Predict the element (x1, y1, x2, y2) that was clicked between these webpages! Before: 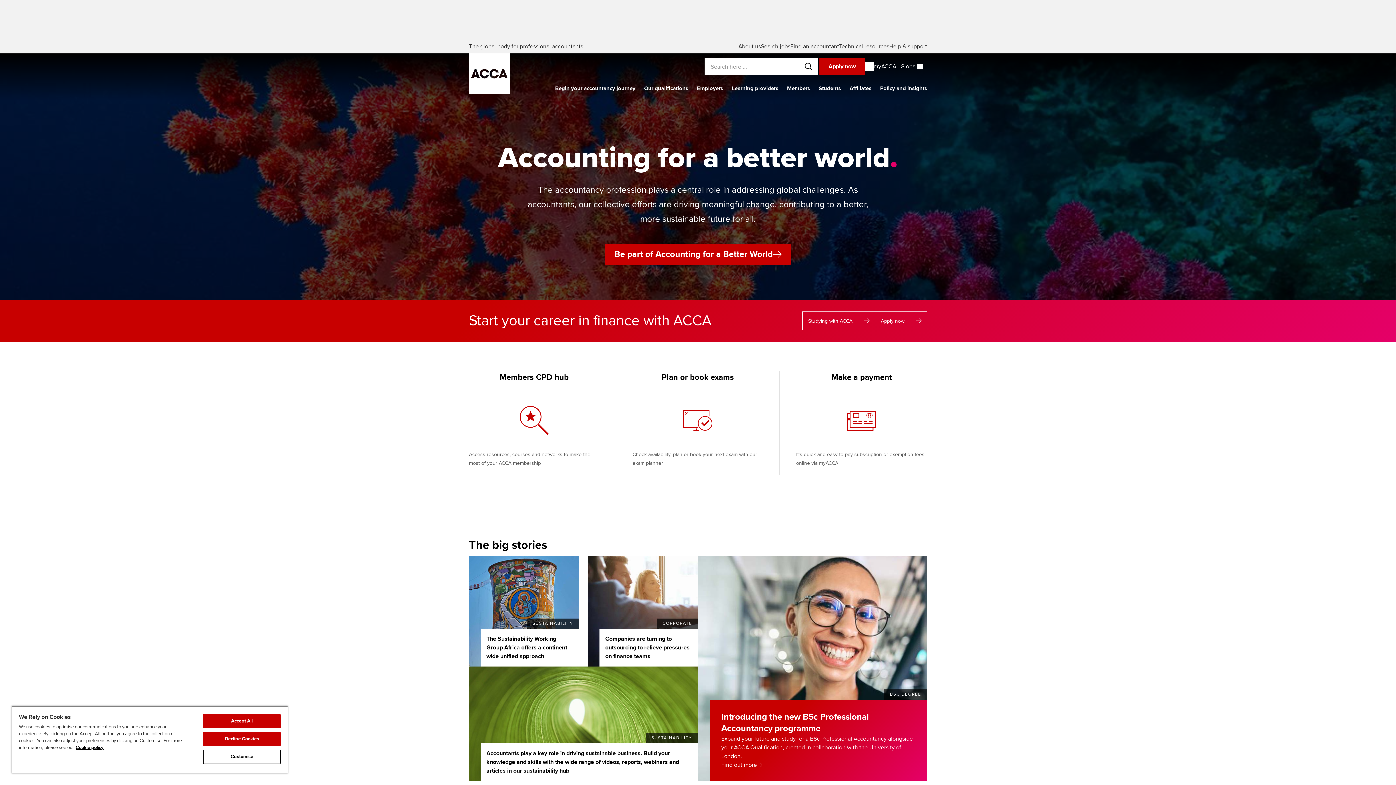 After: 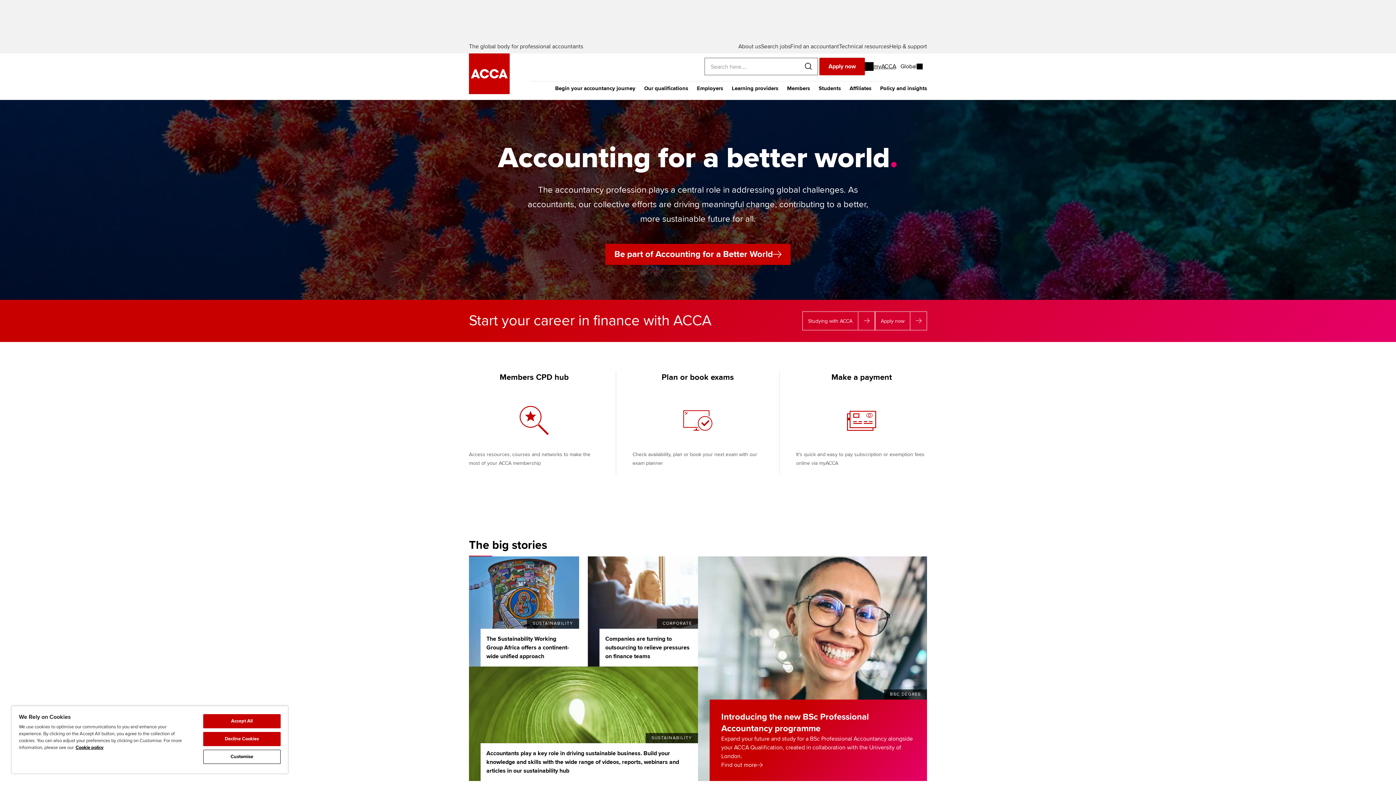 Action: label: myACCA bbox: (865, 57, 896, 75)